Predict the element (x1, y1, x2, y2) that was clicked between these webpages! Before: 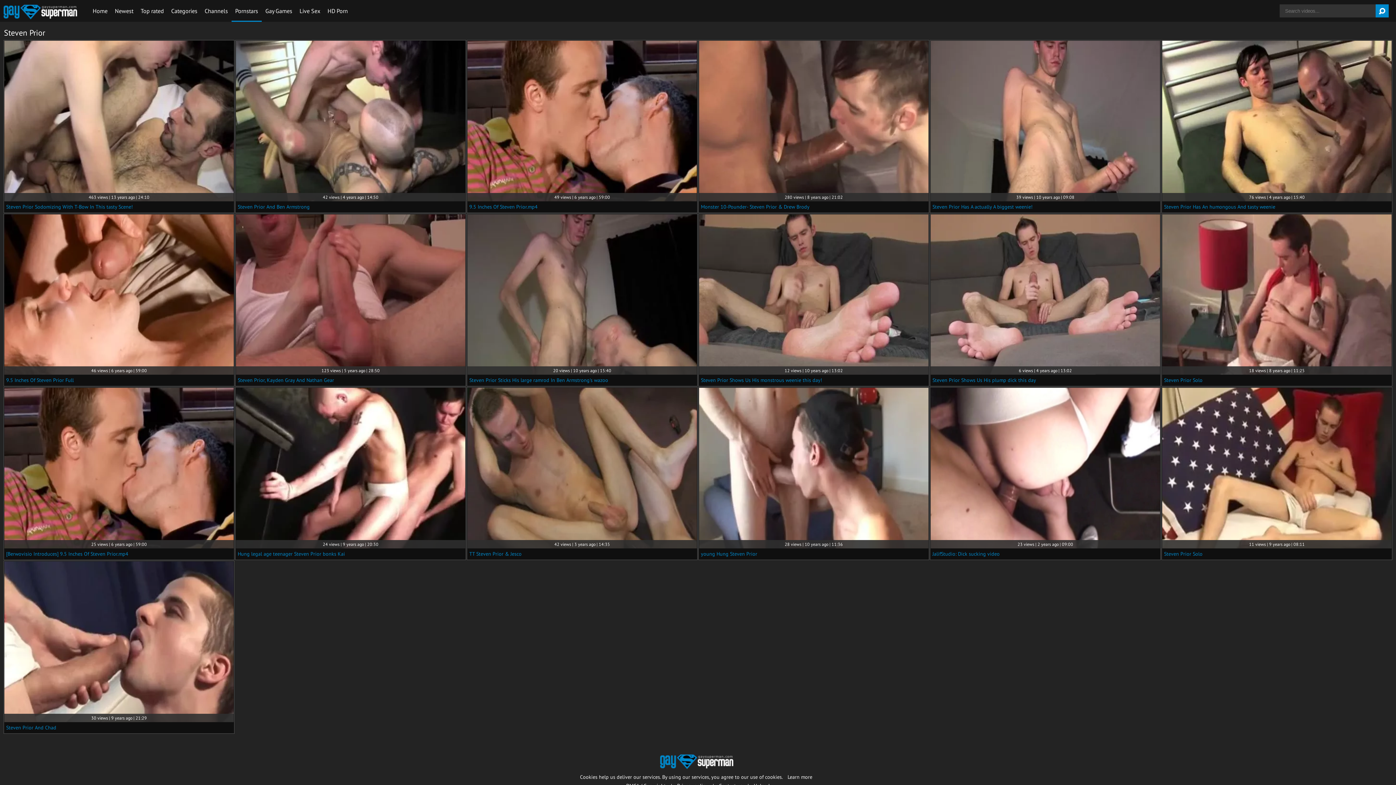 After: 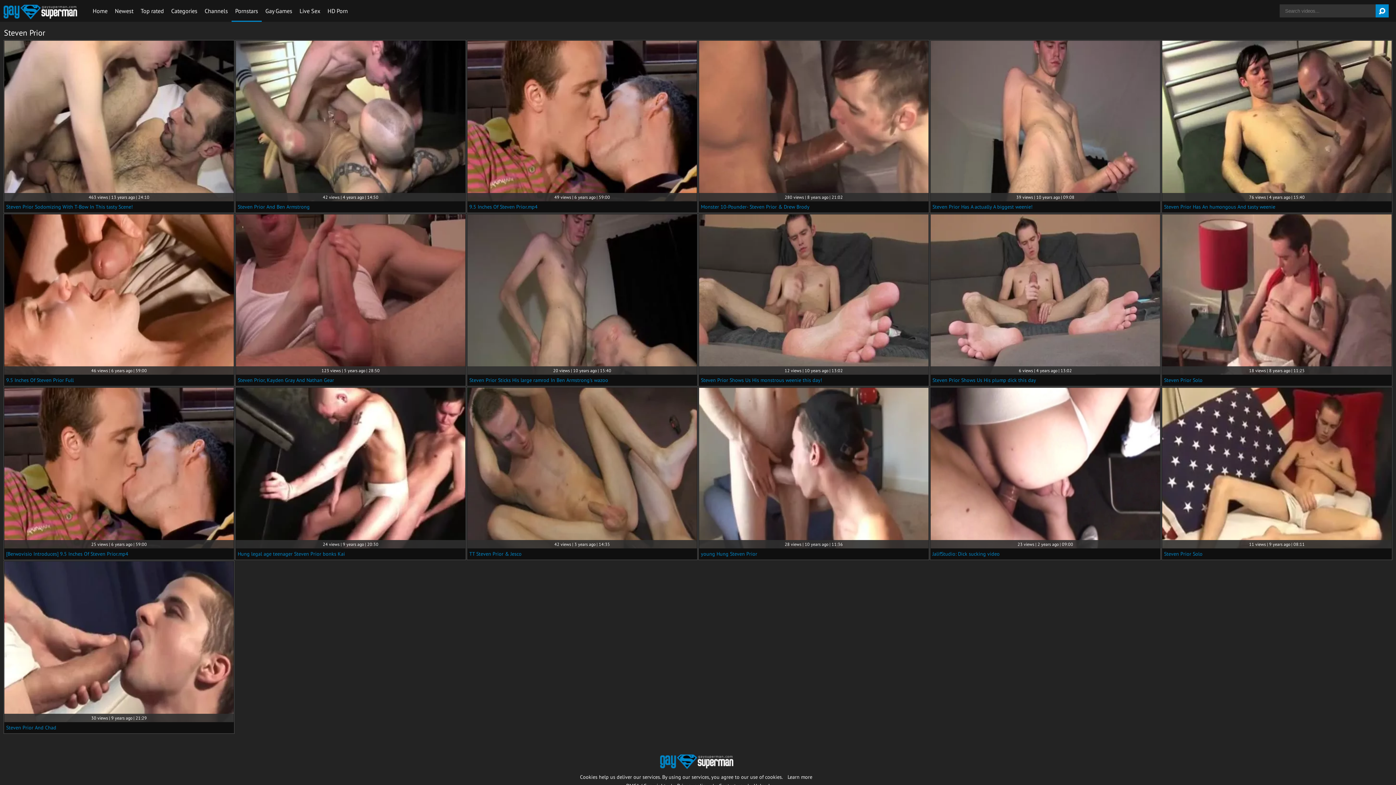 Action: label: 28 views | 10 years ago | 11:36
young Hung Steven Prior bbox: (699, 388, 928, 559)